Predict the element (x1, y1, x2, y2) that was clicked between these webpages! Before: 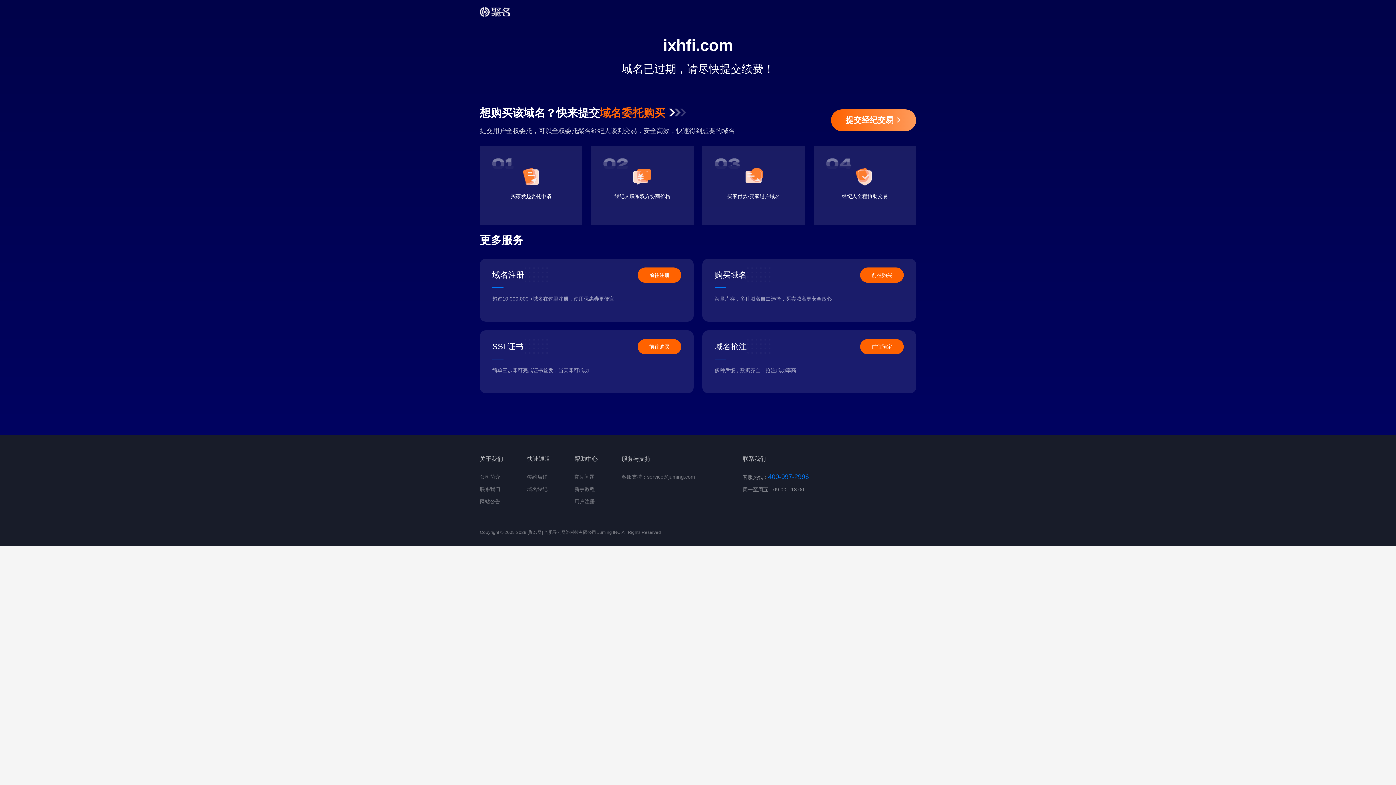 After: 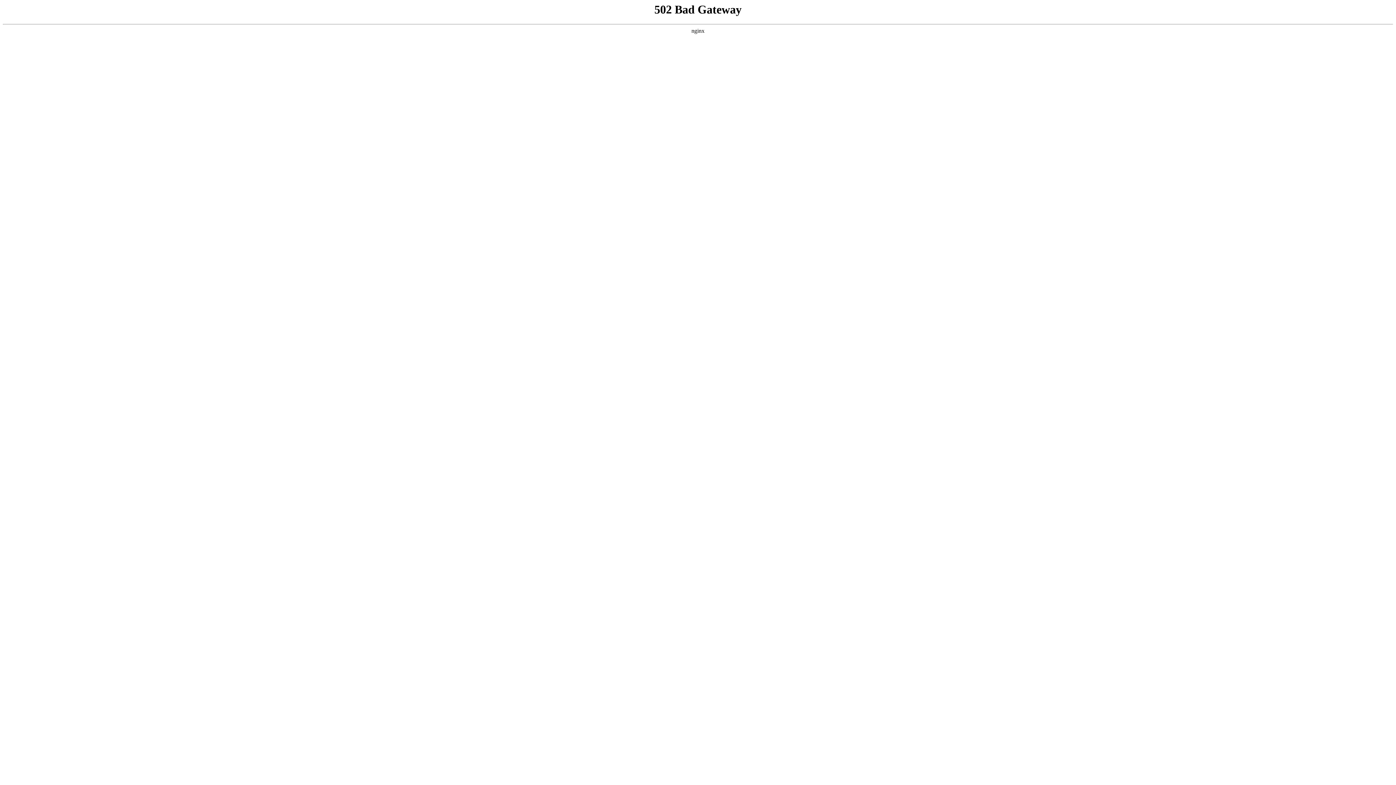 Action: bbox: (574, 498, 594, 504) label: 用户注册